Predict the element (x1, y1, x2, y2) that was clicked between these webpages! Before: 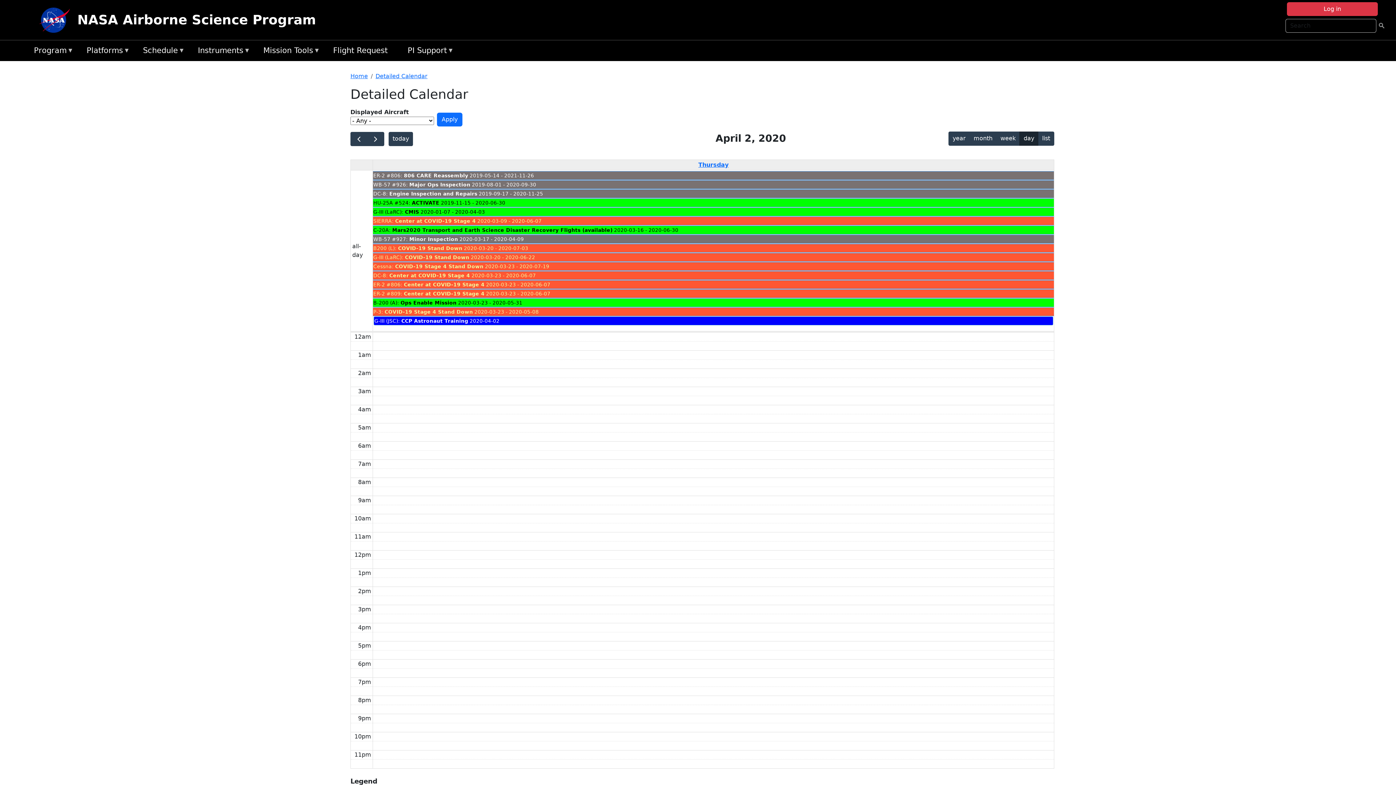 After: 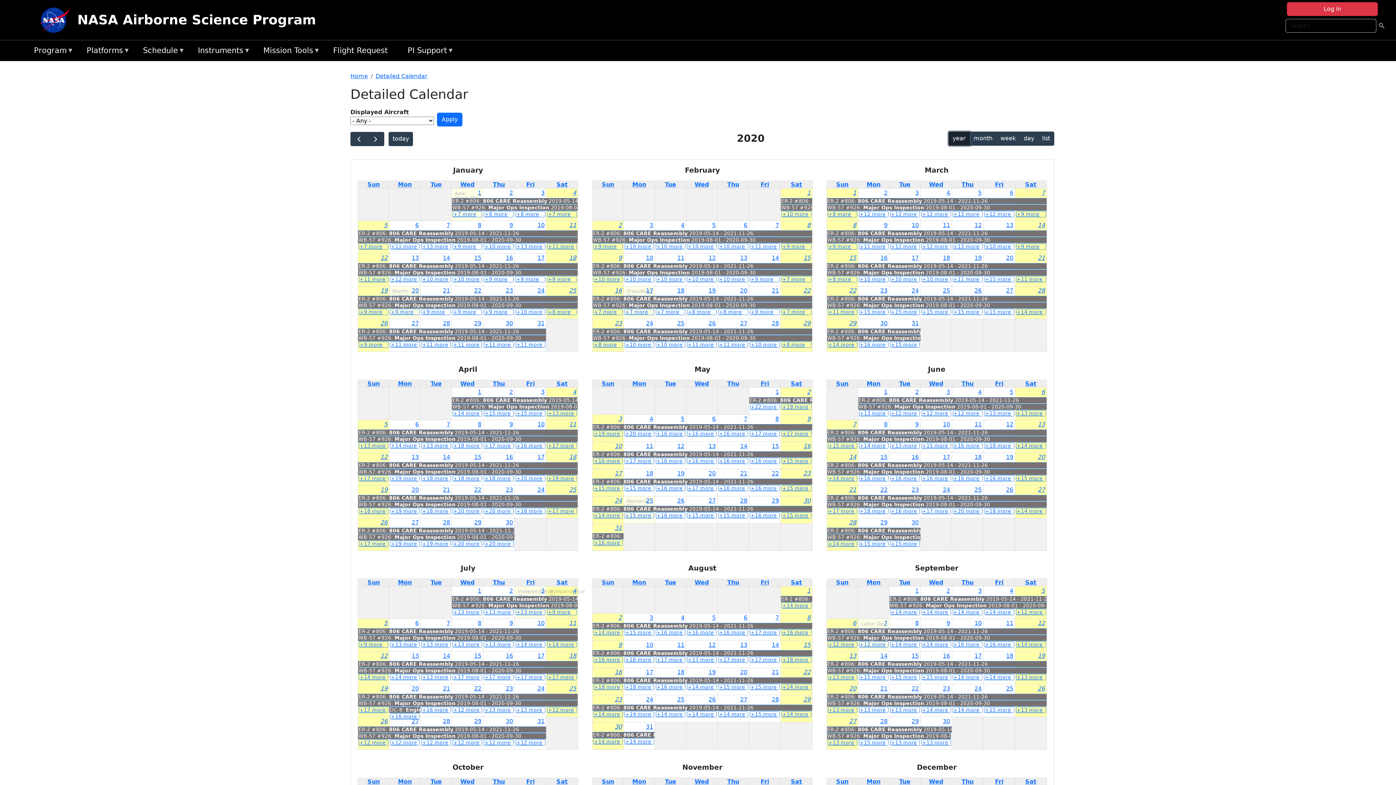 Action: label: year bbox: (948, 131, 970, 145)